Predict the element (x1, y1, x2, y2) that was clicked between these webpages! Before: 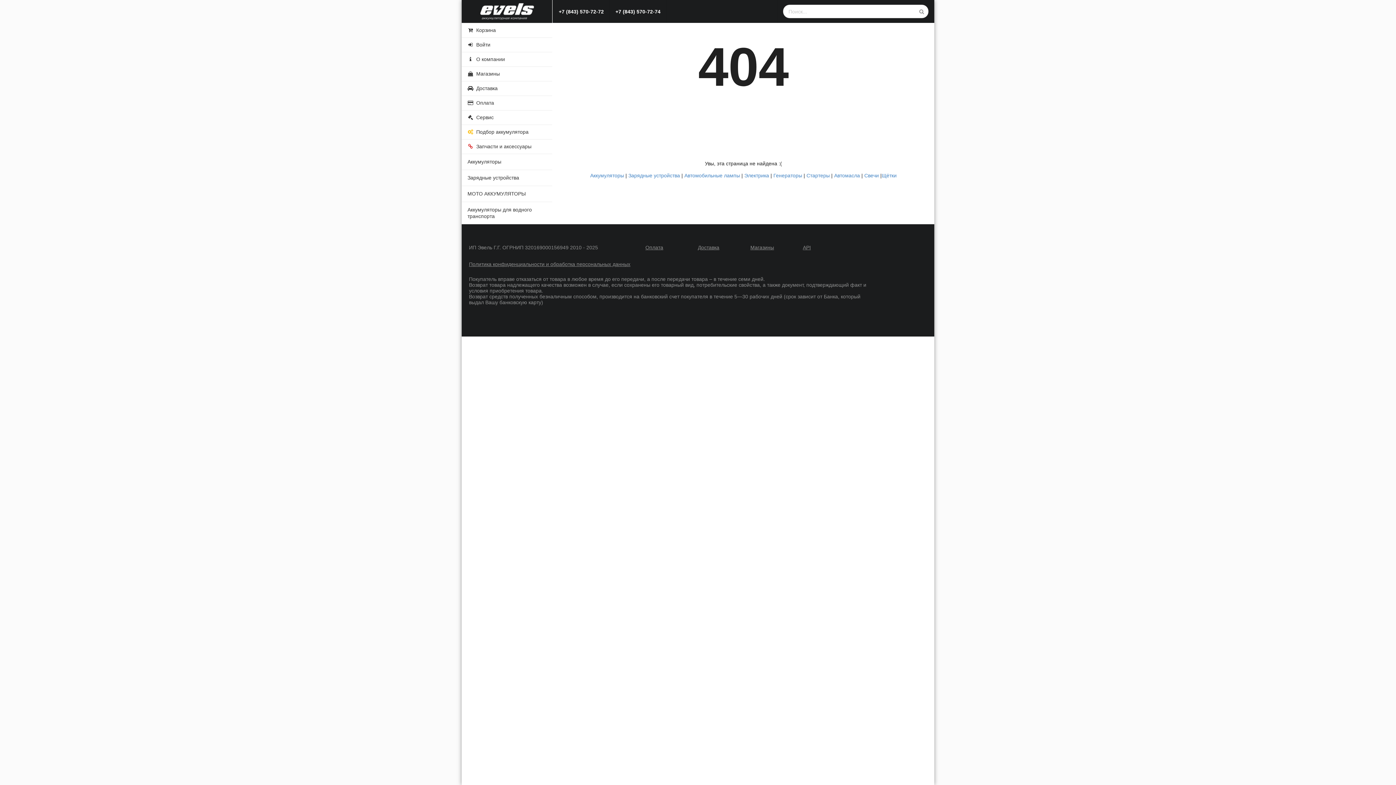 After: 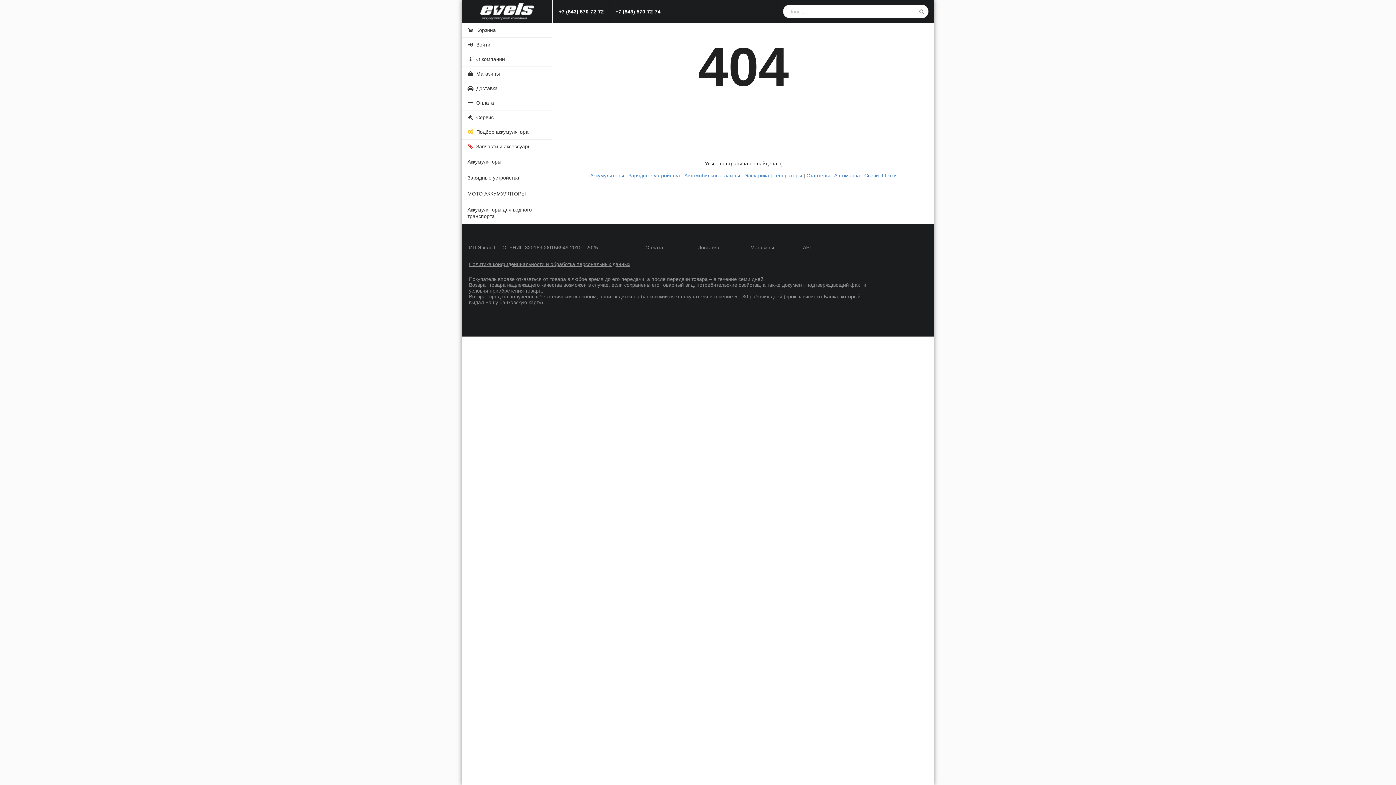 Action: label: +7 (843) 570-72-74 bbox: (609, 0, 666, 22)